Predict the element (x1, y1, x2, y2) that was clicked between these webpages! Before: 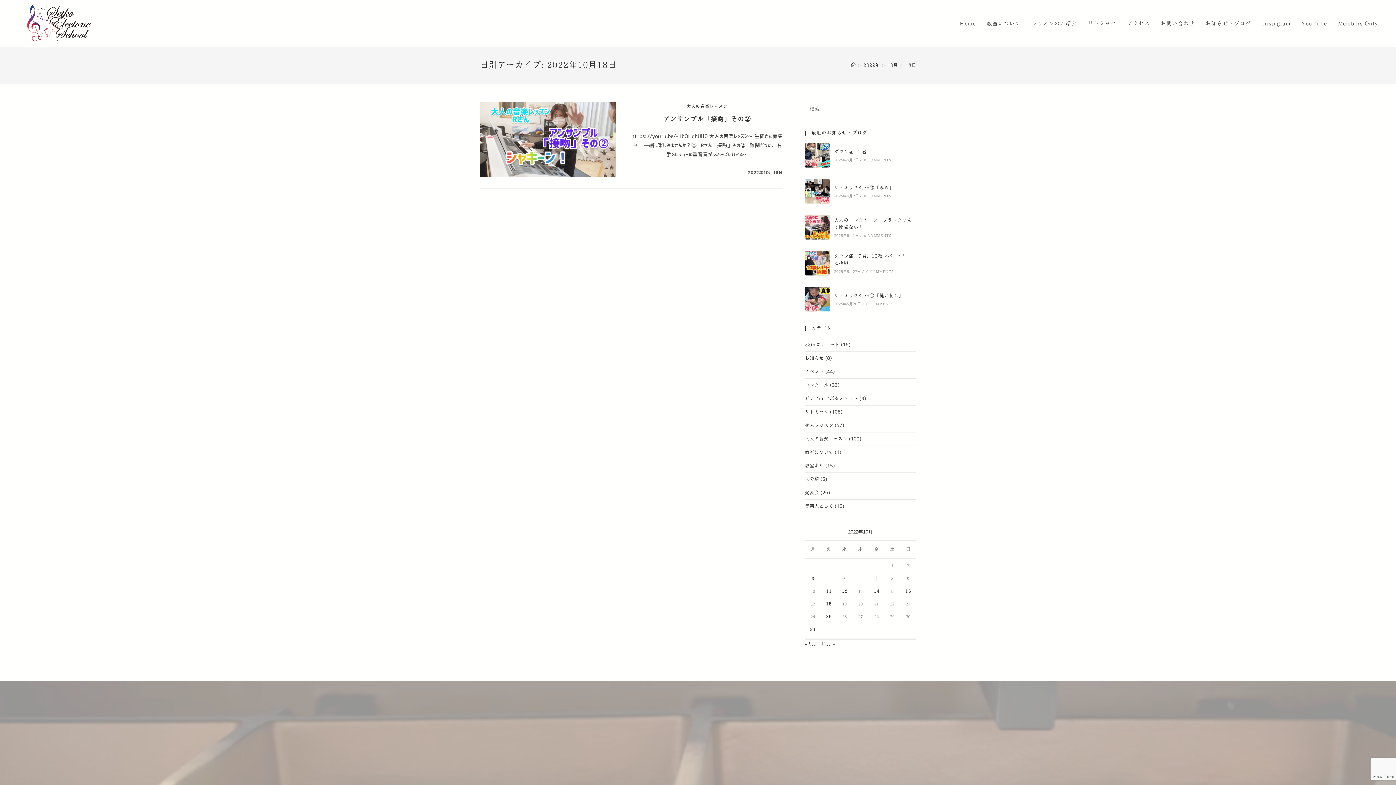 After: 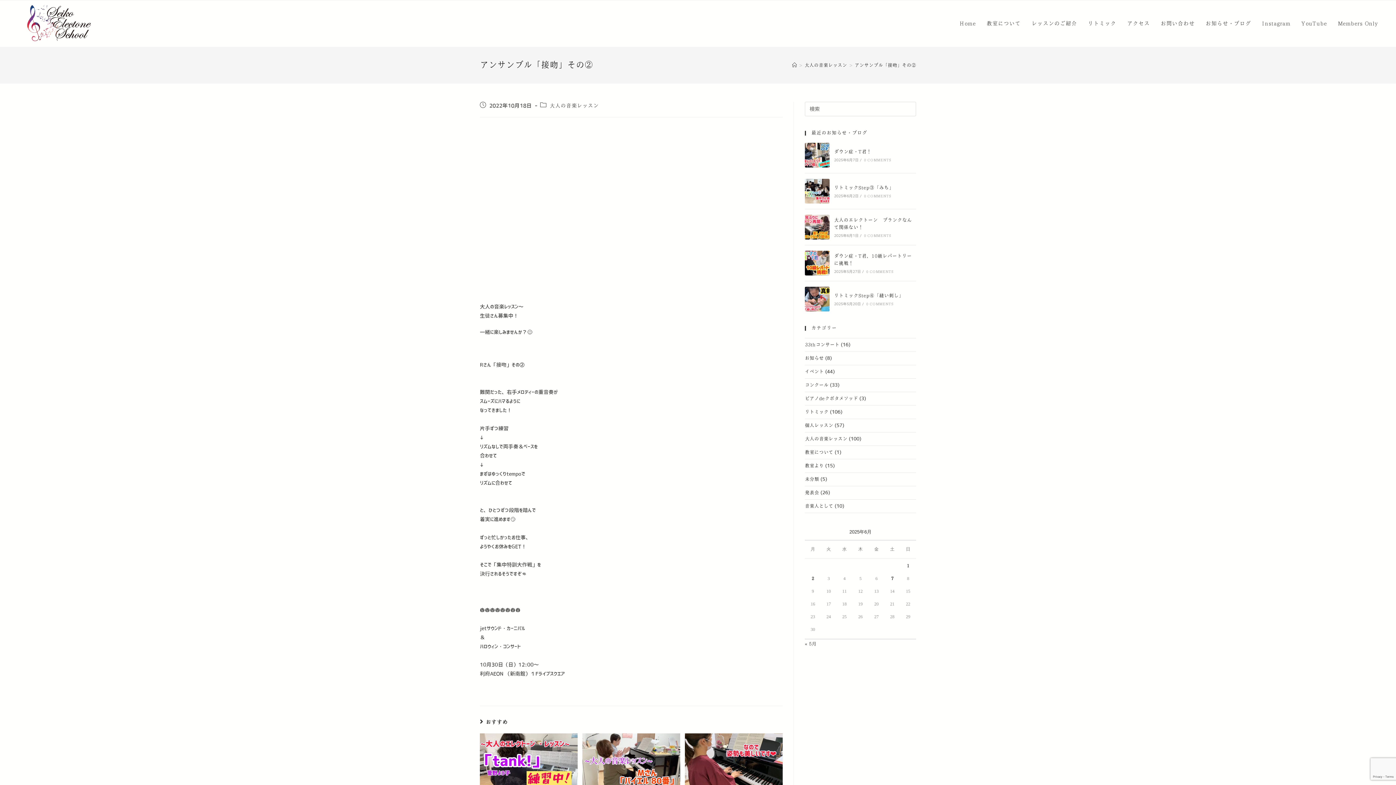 Action: bbox: (637, 170, 666, 174) label: 0件のコメント